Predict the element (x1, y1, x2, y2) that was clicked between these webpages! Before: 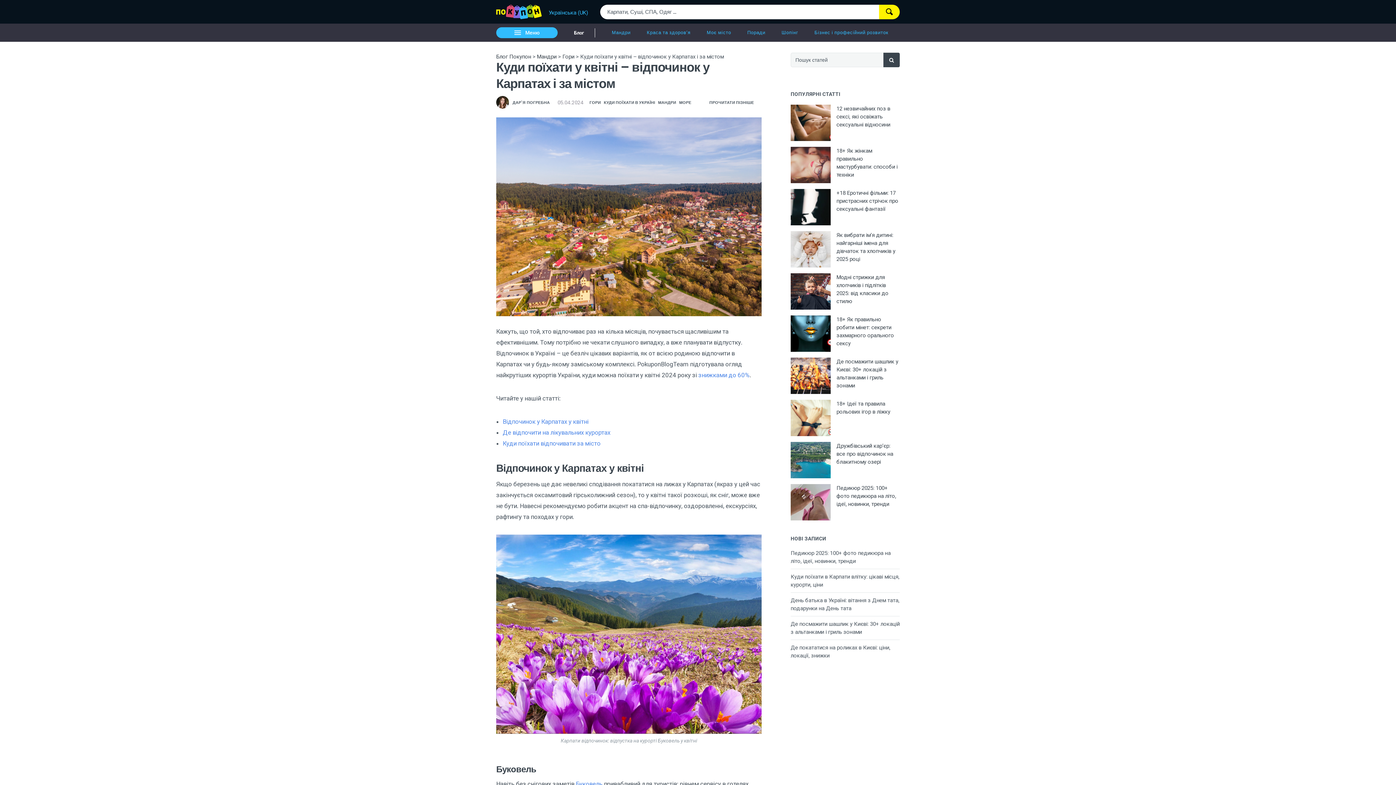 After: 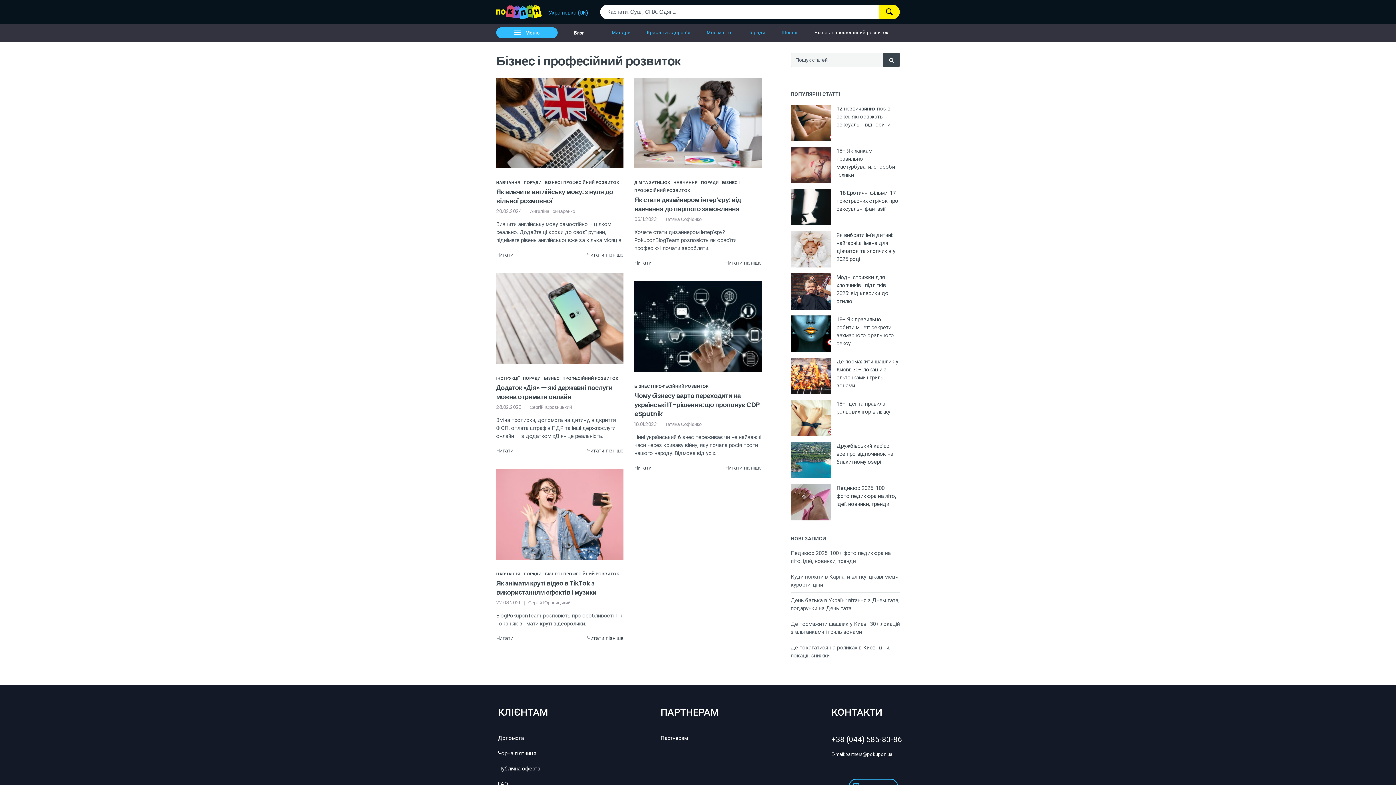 Action: bbox: (808, 23, 894, 41) label: Бізнес і професійний розвиток